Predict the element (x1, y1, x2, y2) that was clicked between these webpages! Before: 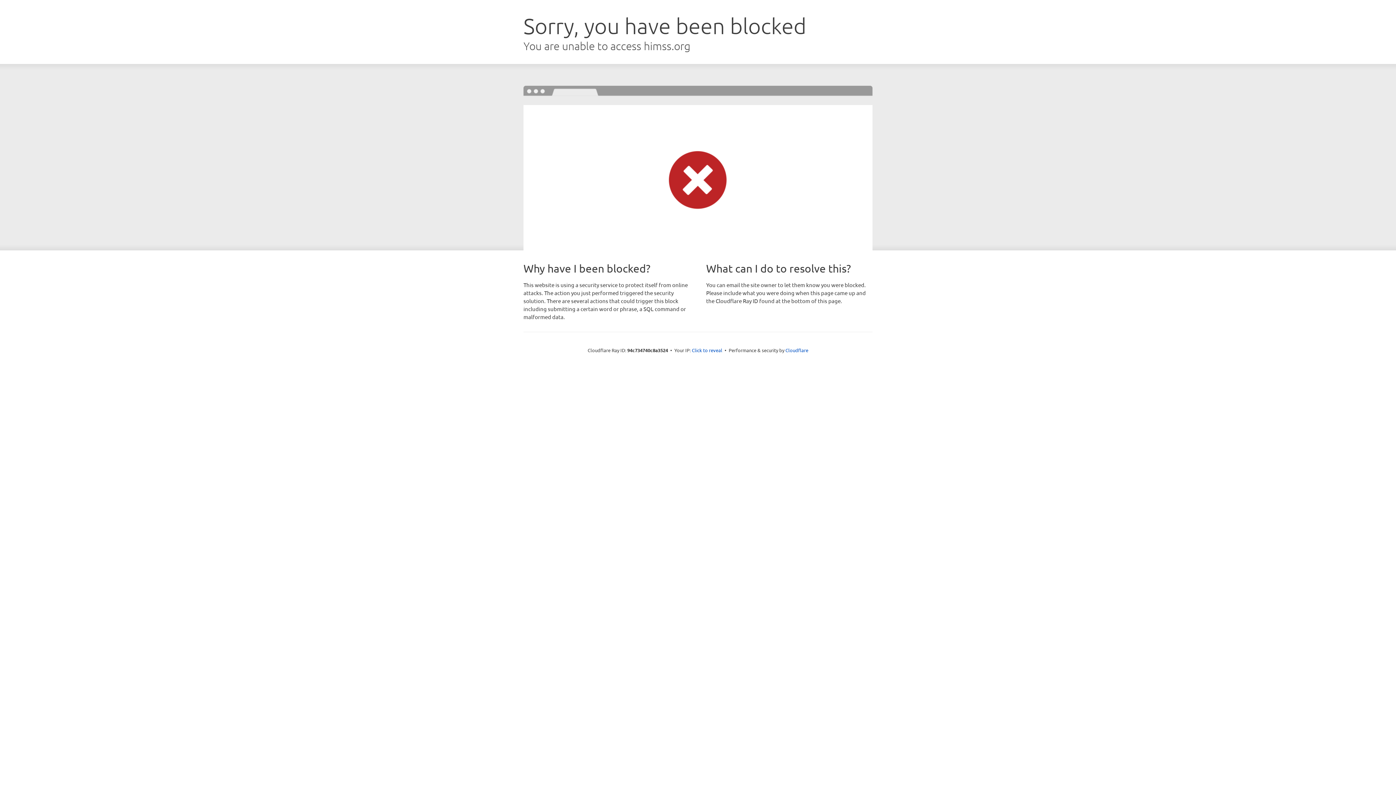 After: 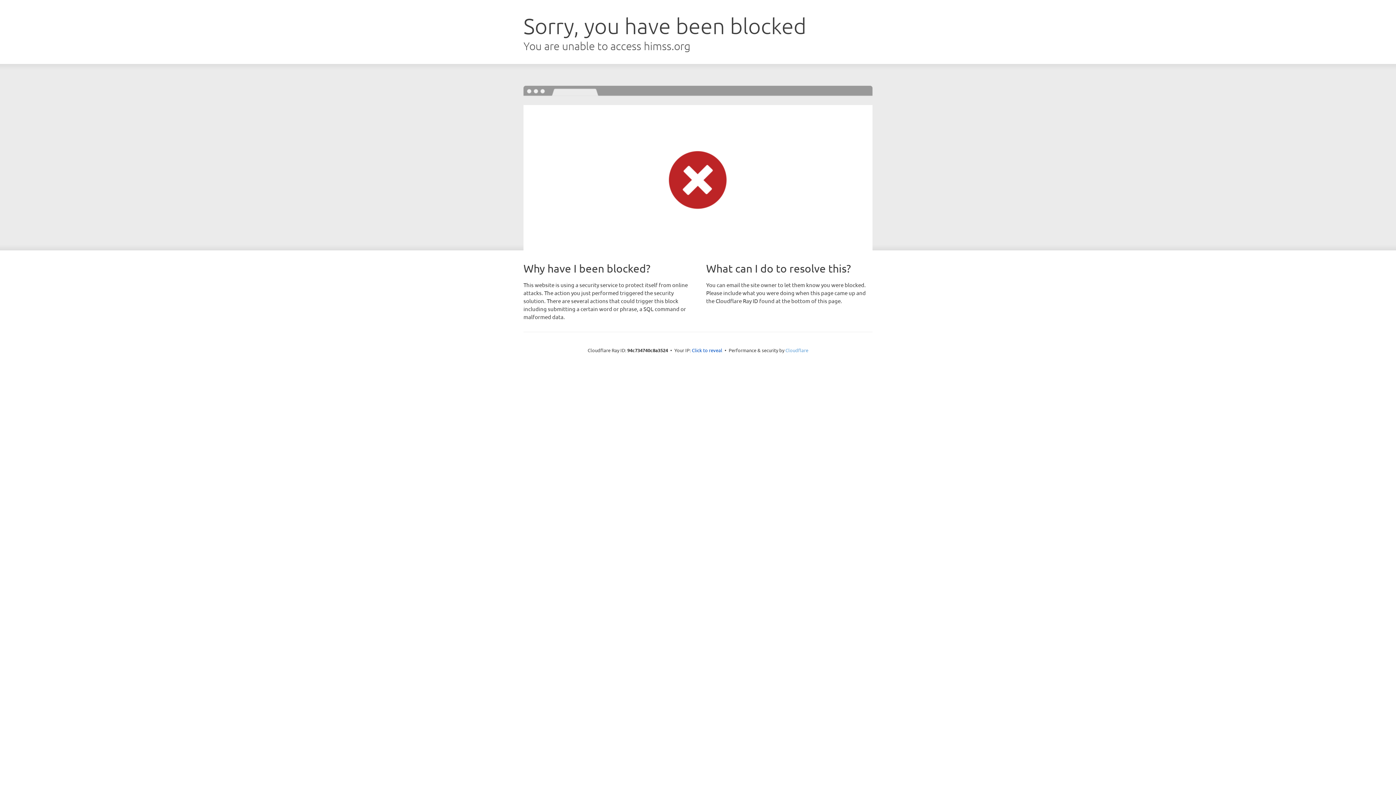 Action: label: Cloudflare bbox: (785, 347, 808, 353)